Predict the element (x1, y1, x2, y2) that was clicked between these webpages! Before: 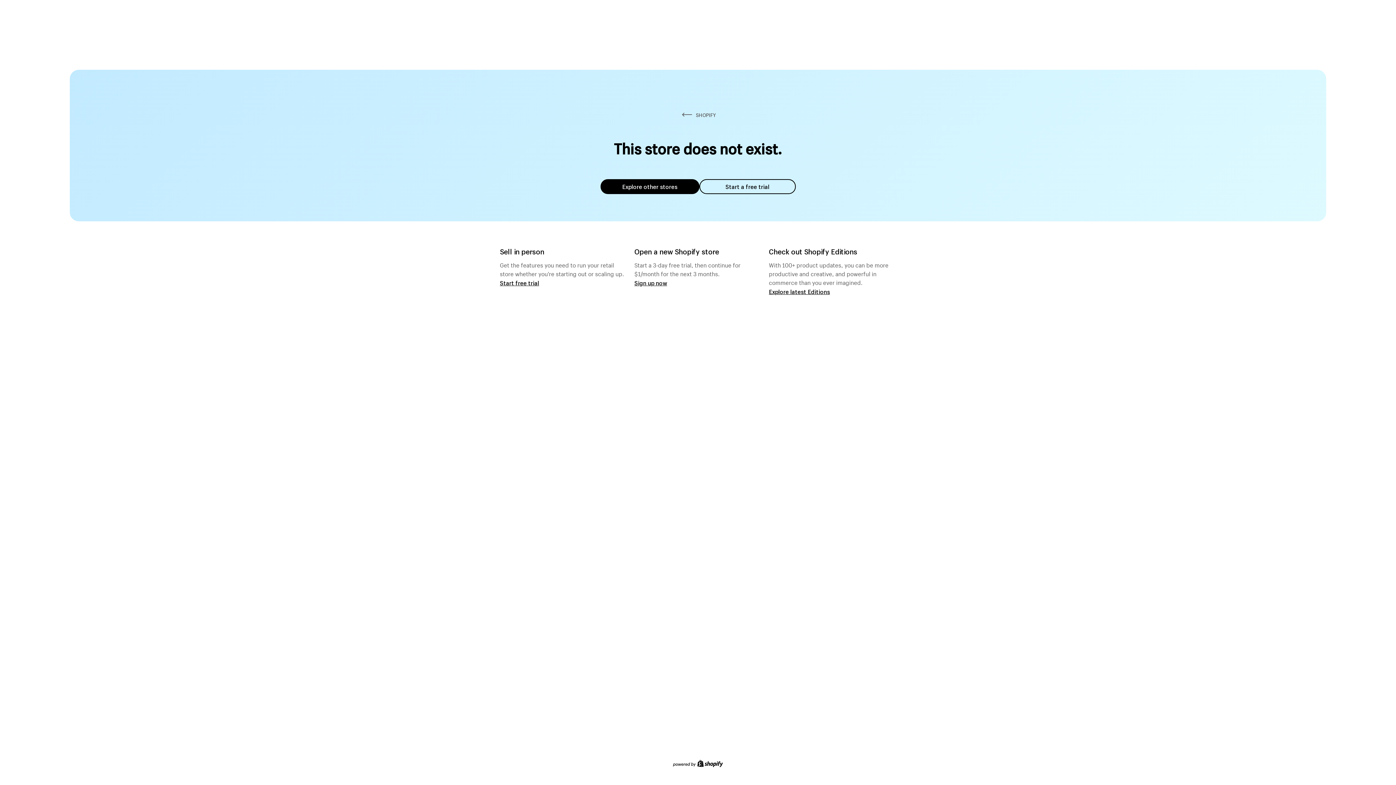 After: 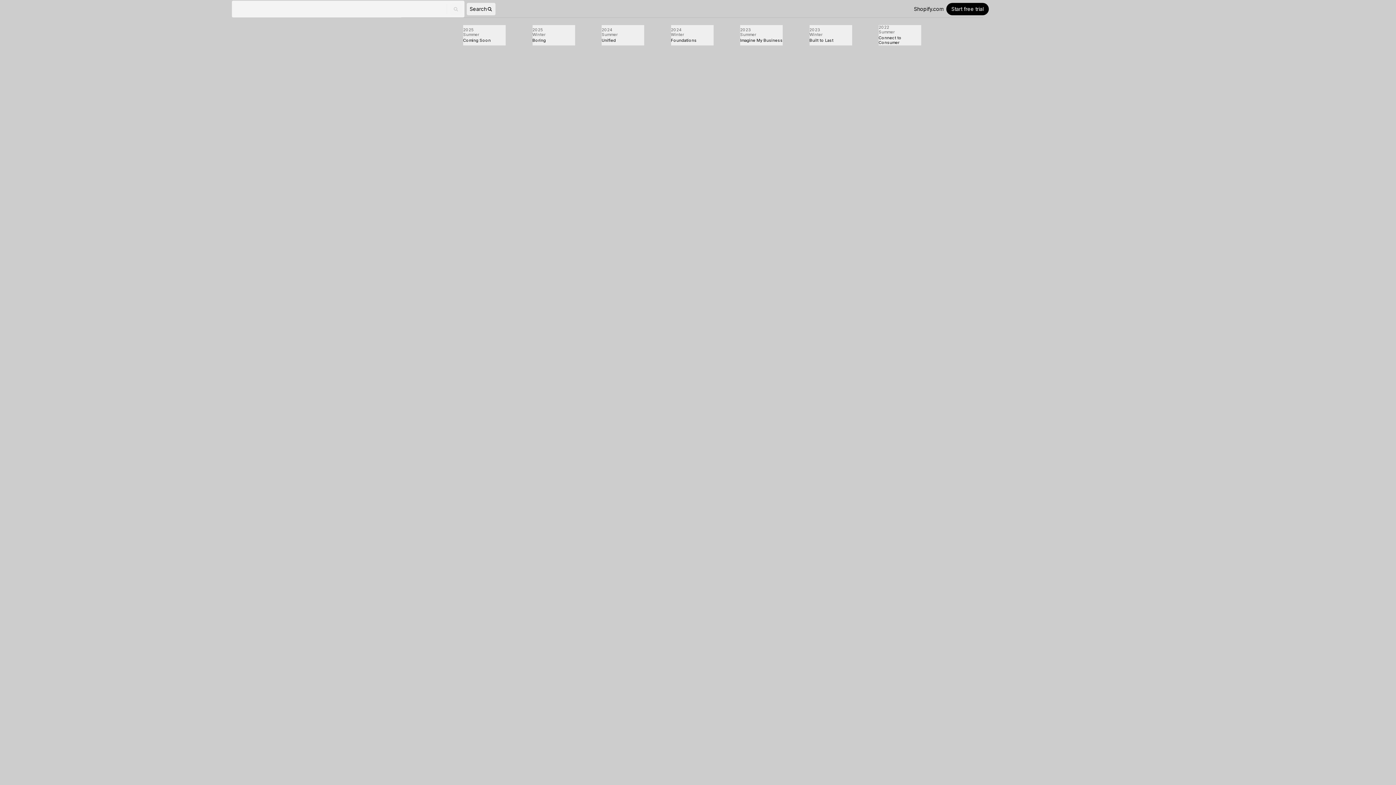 Action: label: Explore latest Editions bbox: (769, 287, 830, 295)